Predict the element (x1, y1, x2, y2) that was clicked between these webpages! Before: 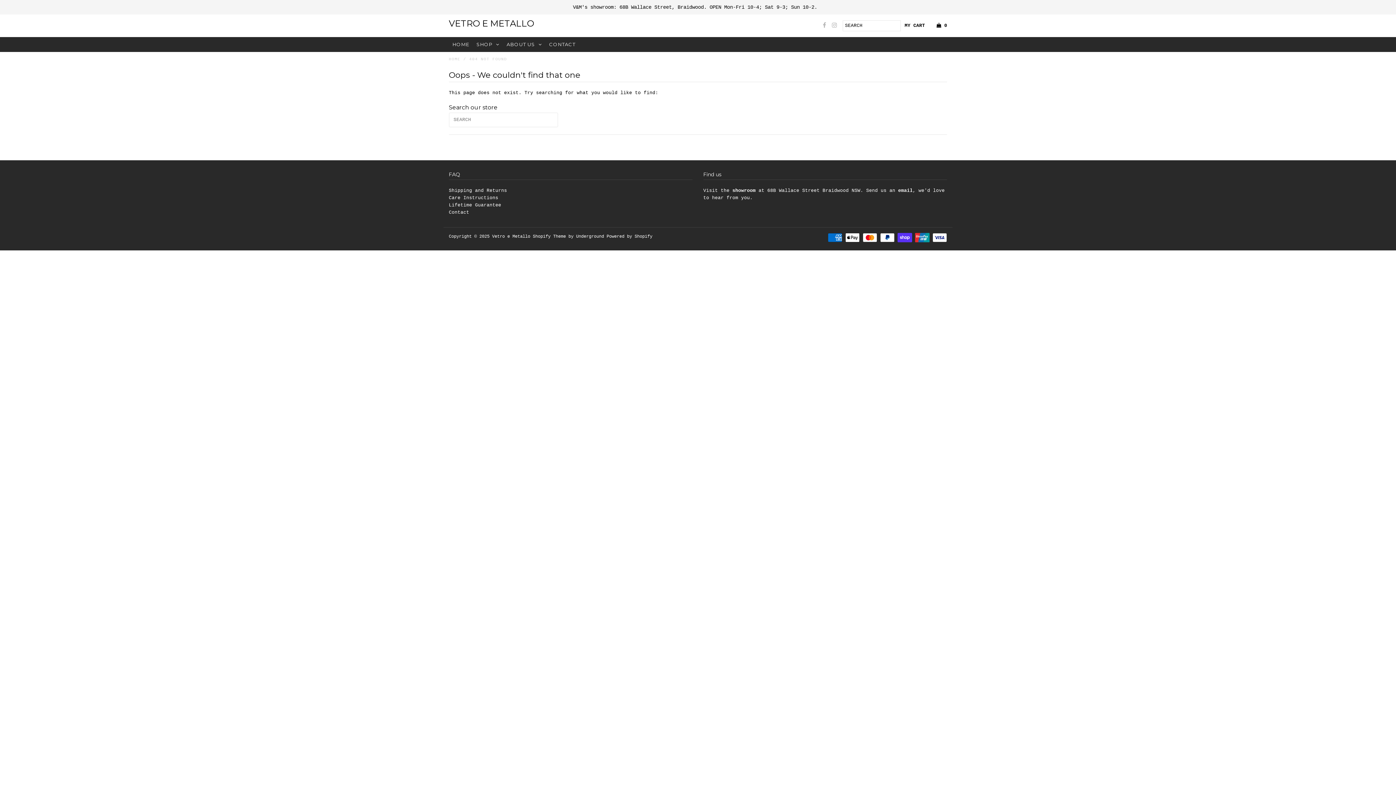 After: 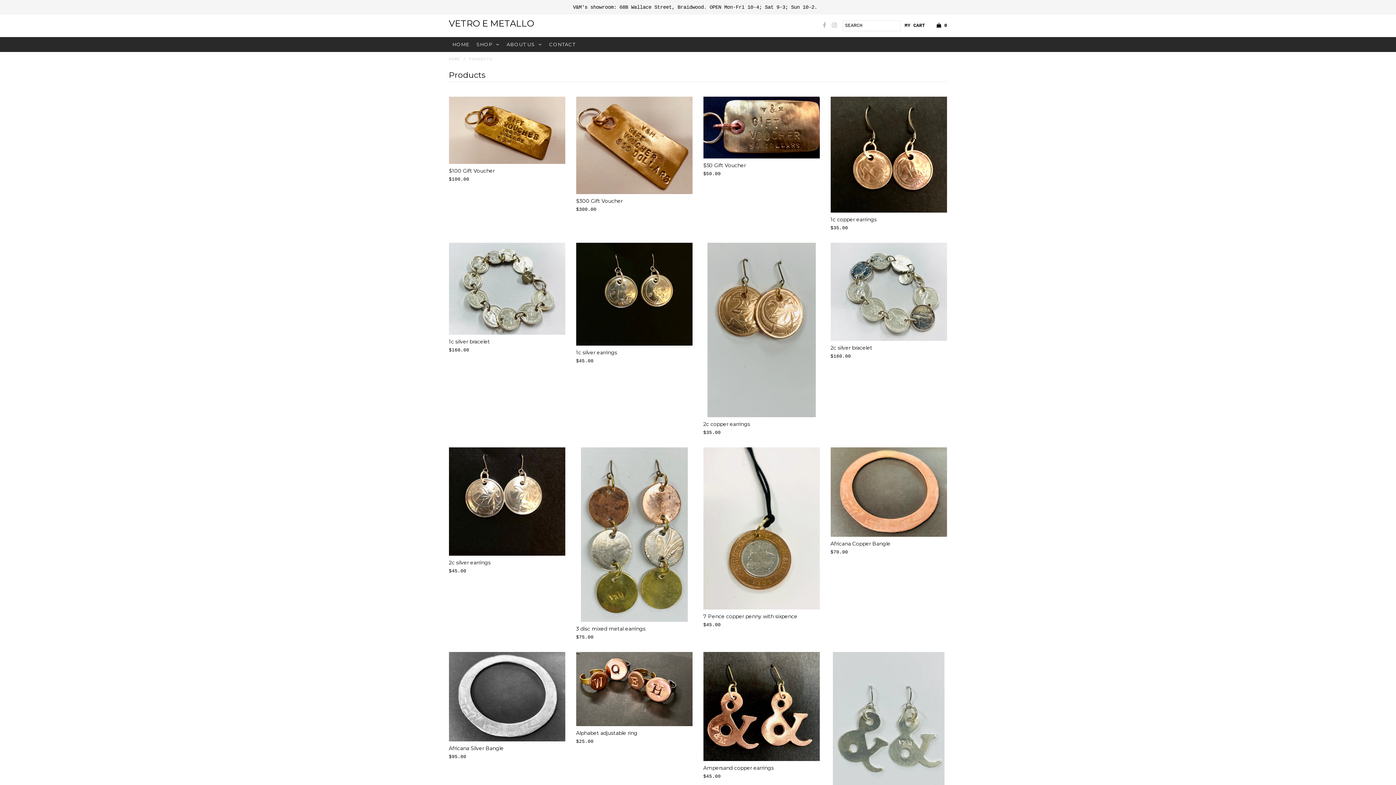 Action: label: SHOP bbox: (472, 37, 503, 52)